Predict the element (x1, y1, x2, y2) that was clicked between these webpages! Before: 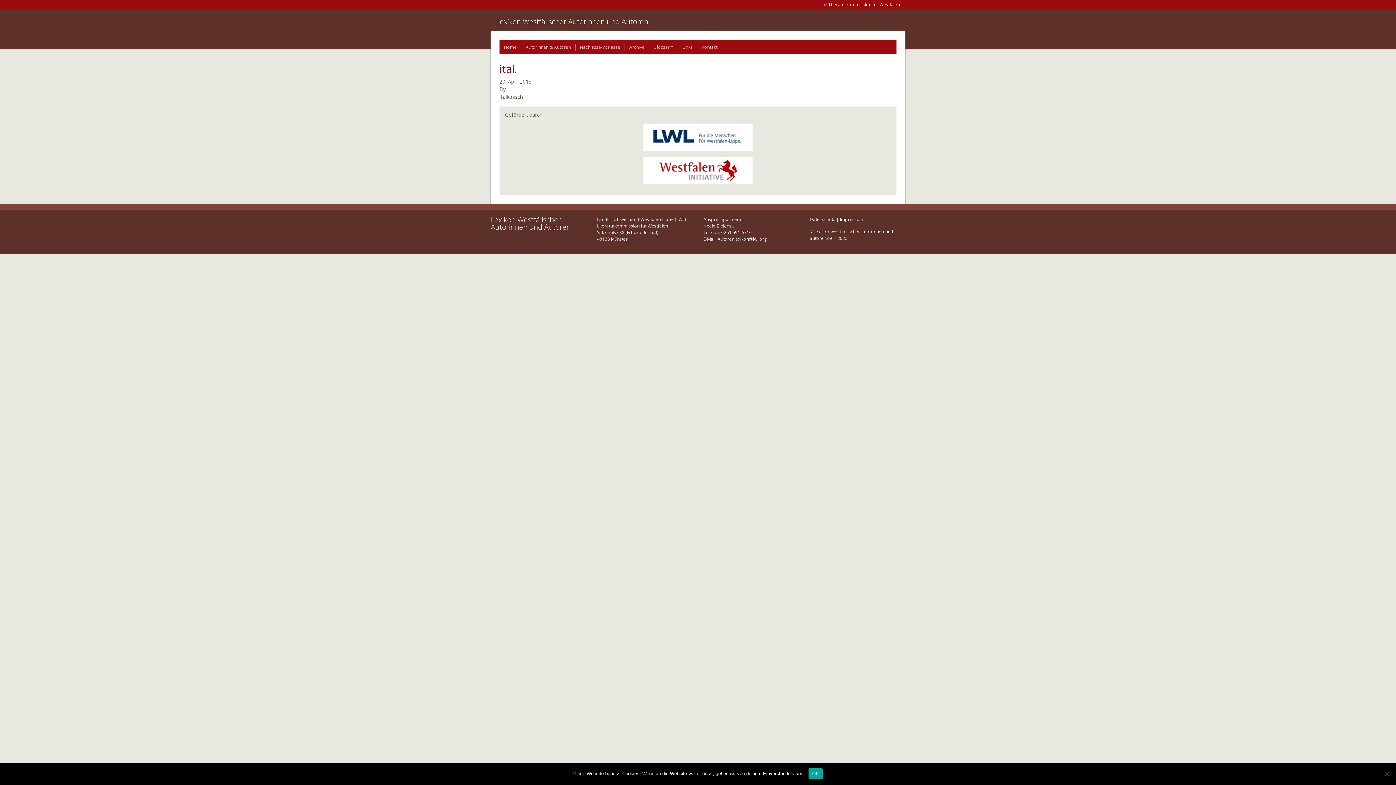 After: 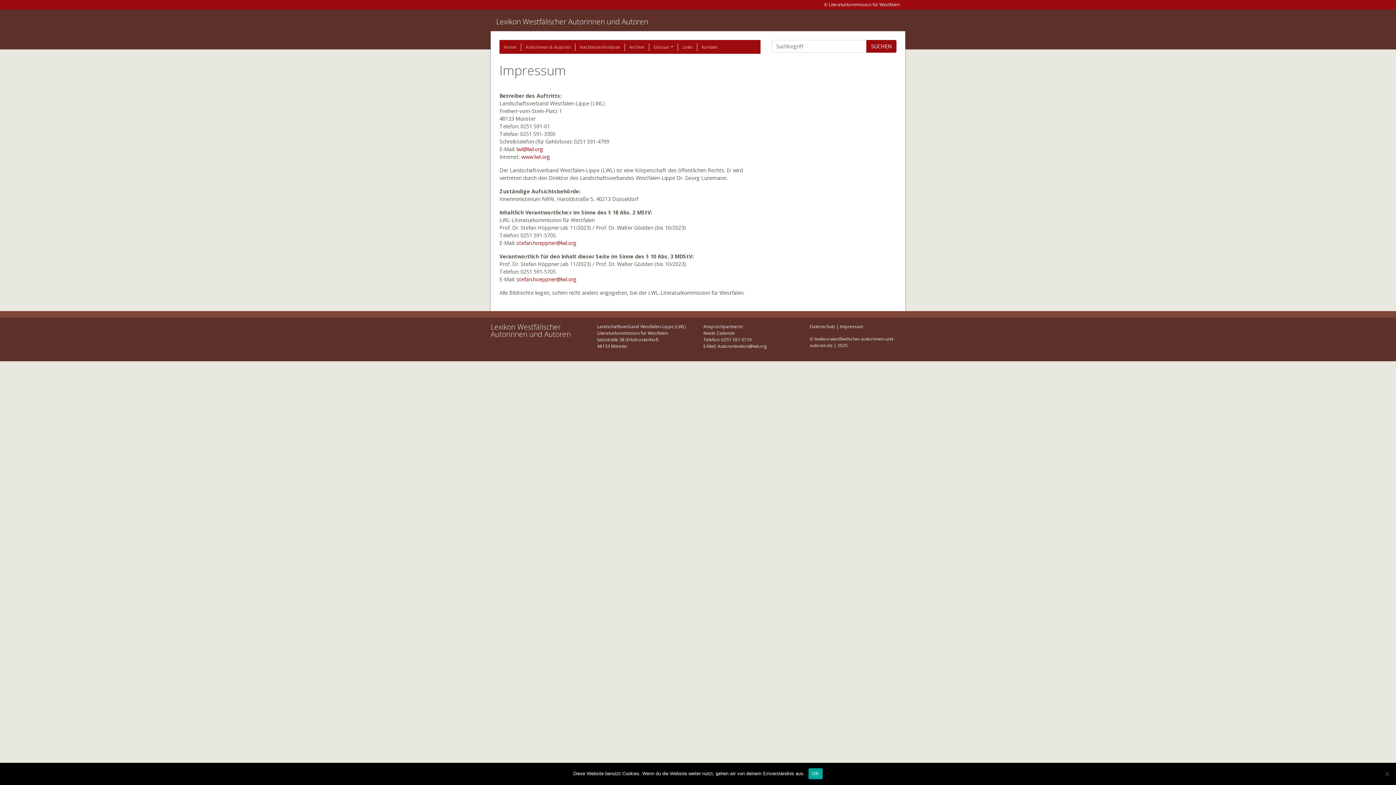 Action: bbox: (840, 216, 863, 222) label: Impressum